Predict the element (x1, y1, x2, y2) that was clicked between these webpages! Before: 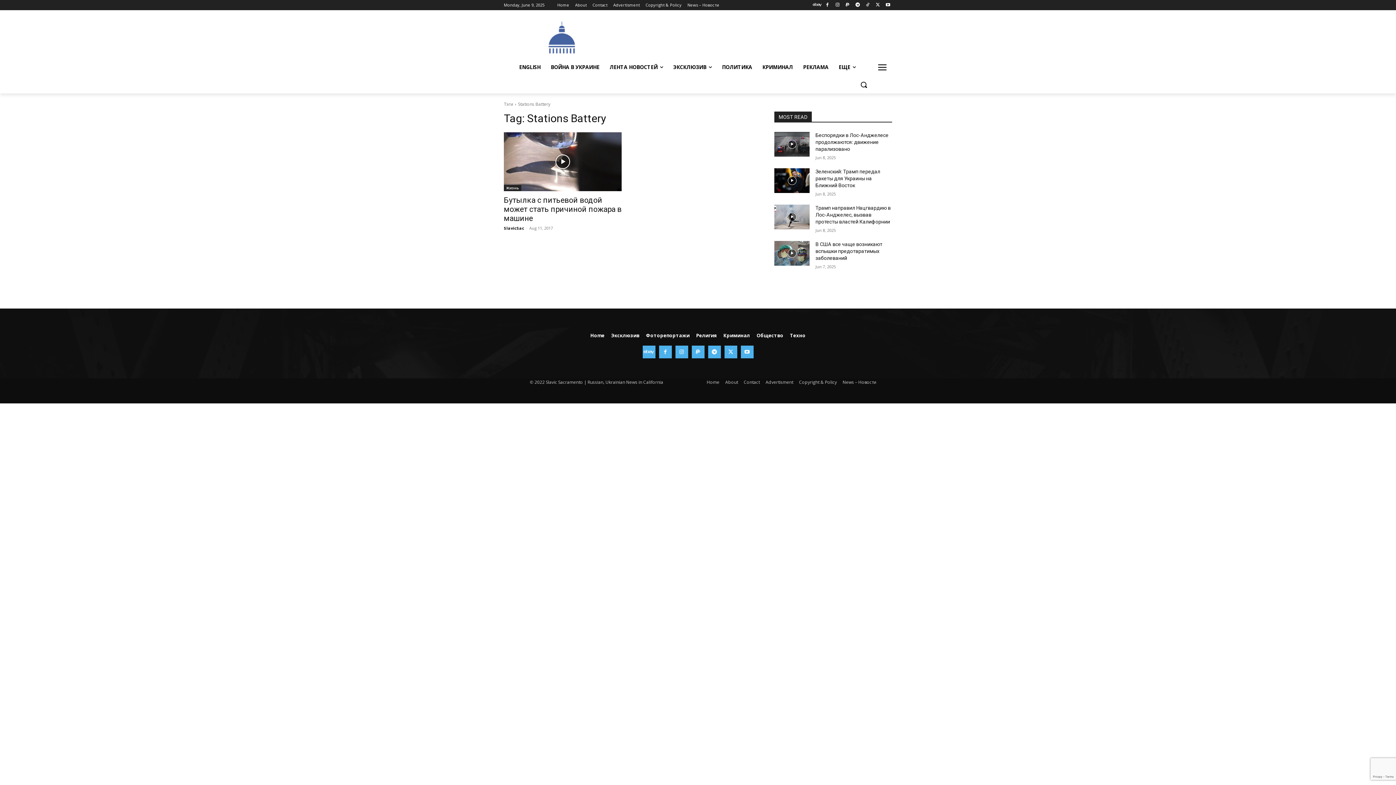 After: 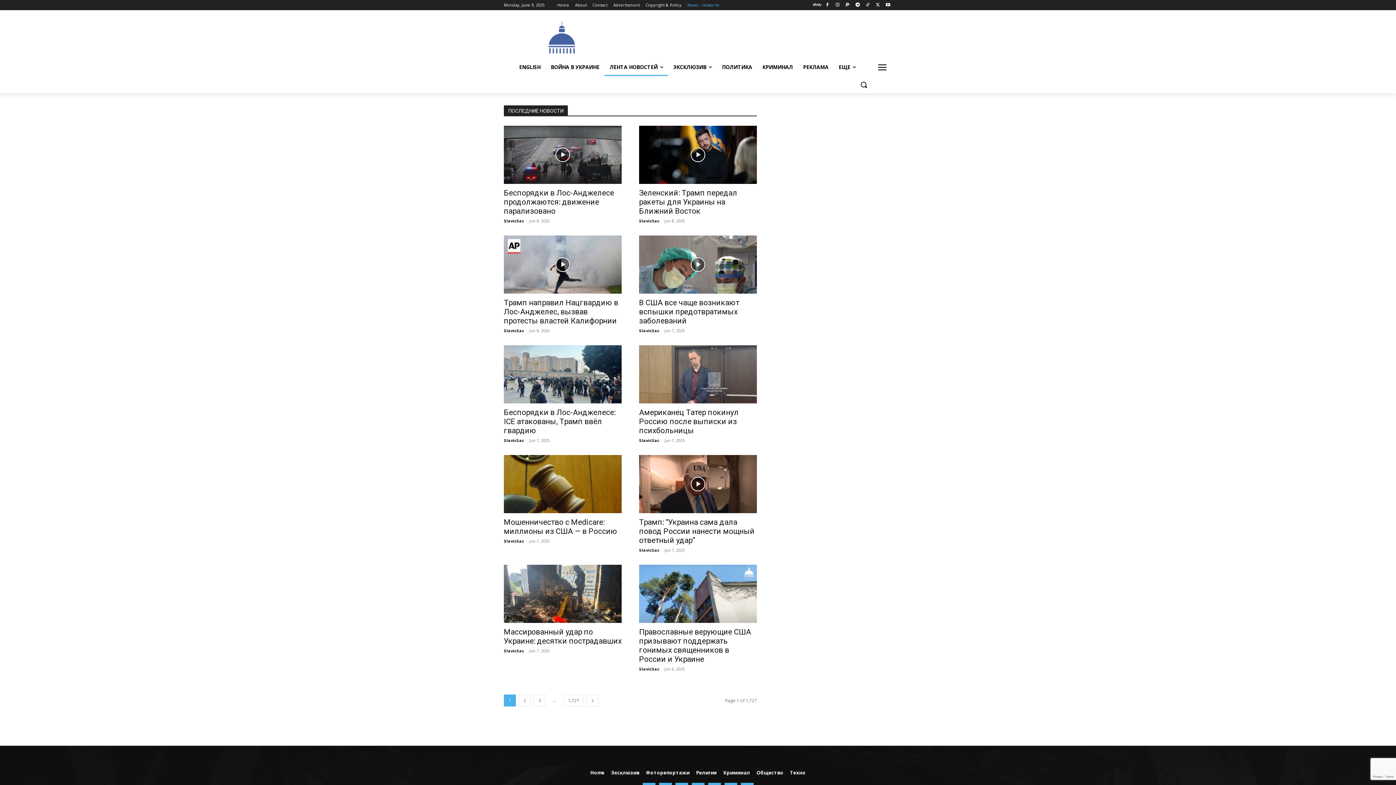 Action: label: ЛЕНТА НОВОСТЕЙ bbox: (604, 58, 668, 76)